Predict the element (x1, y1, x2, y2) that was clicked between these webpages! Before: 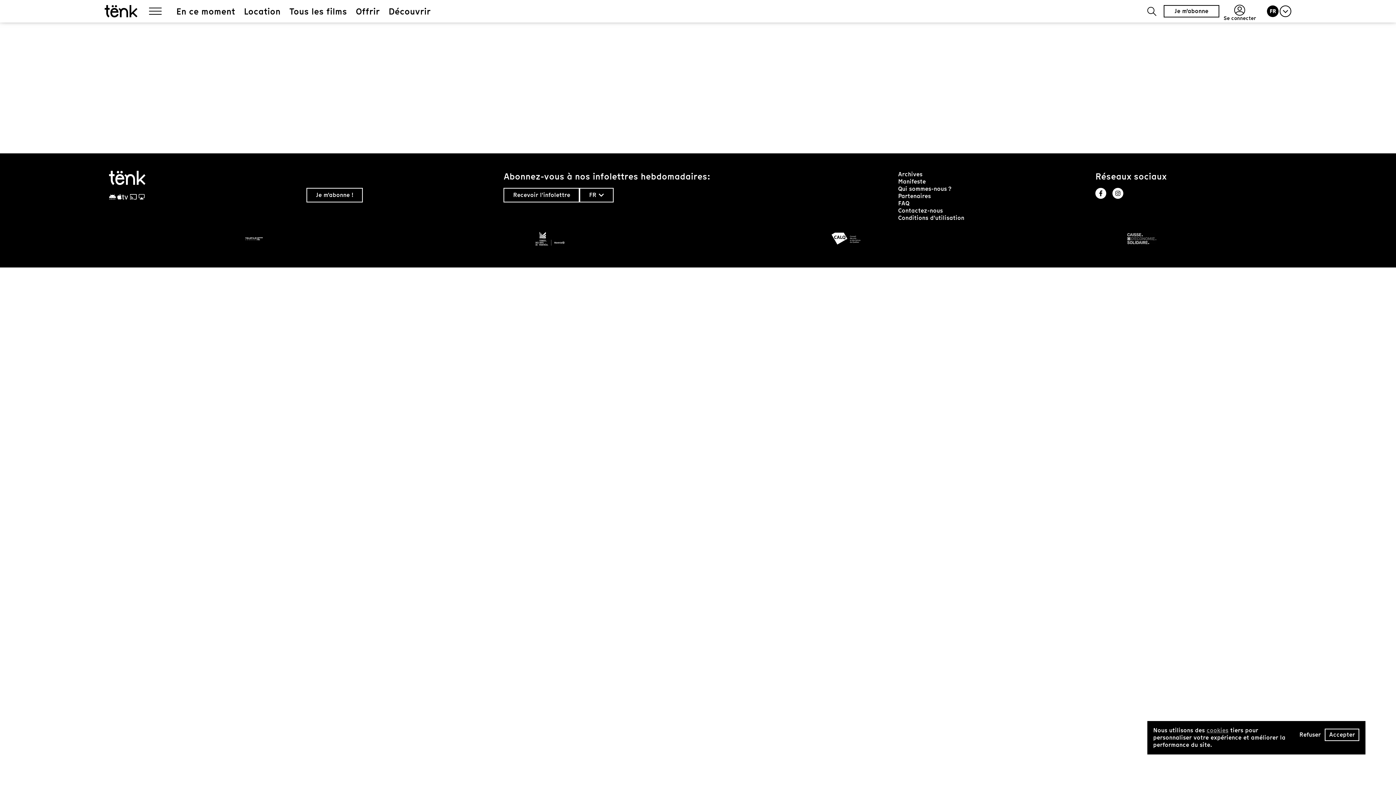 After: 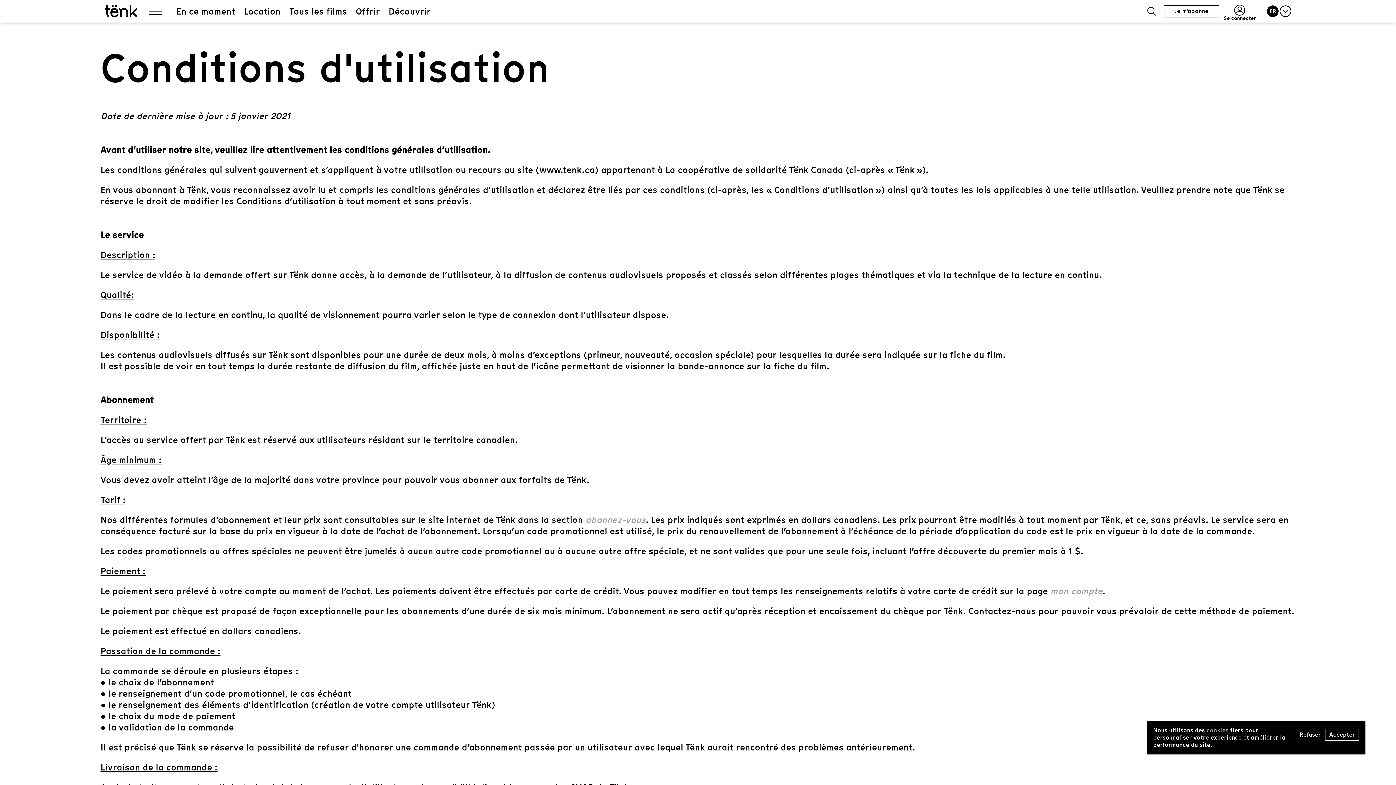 Action: label: cookies bbox: (1206, 726, 1228, 734)